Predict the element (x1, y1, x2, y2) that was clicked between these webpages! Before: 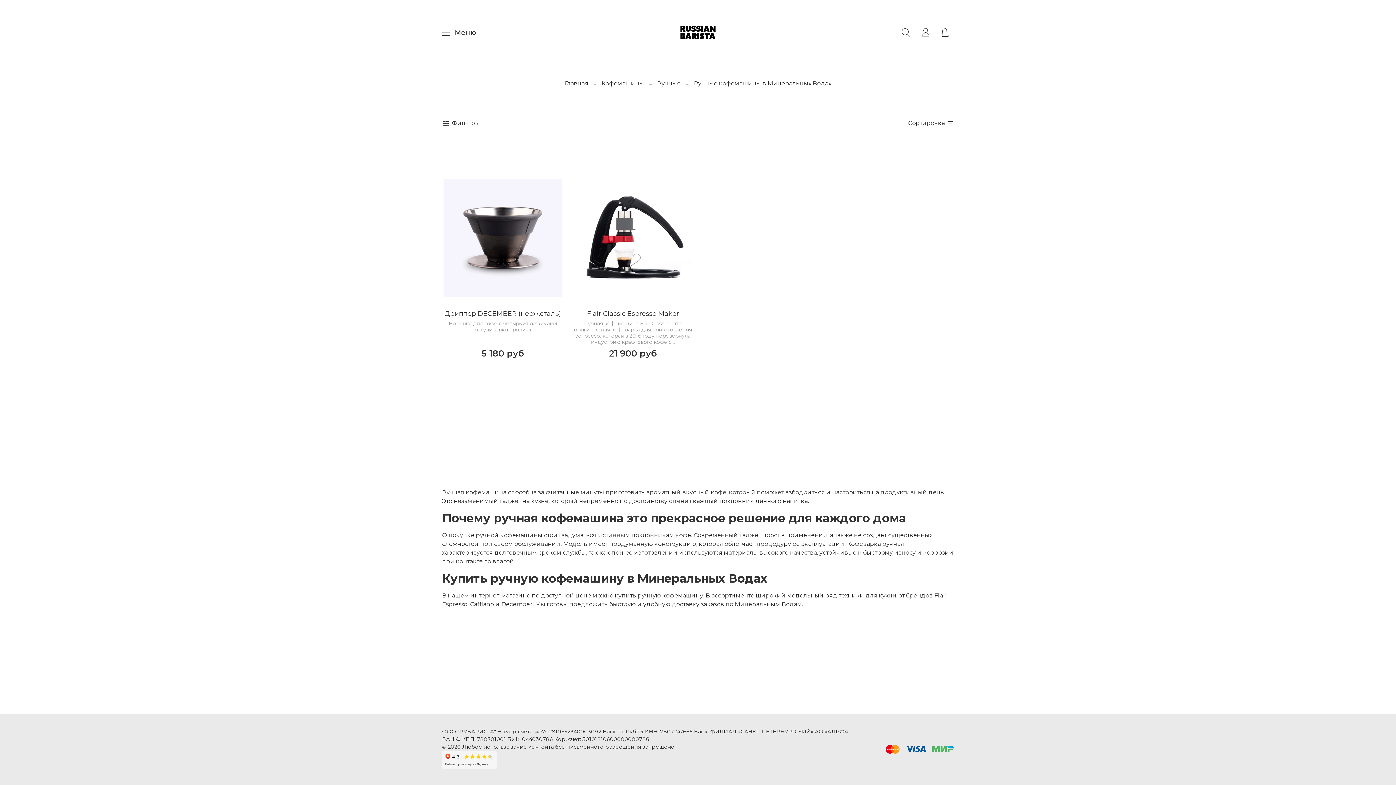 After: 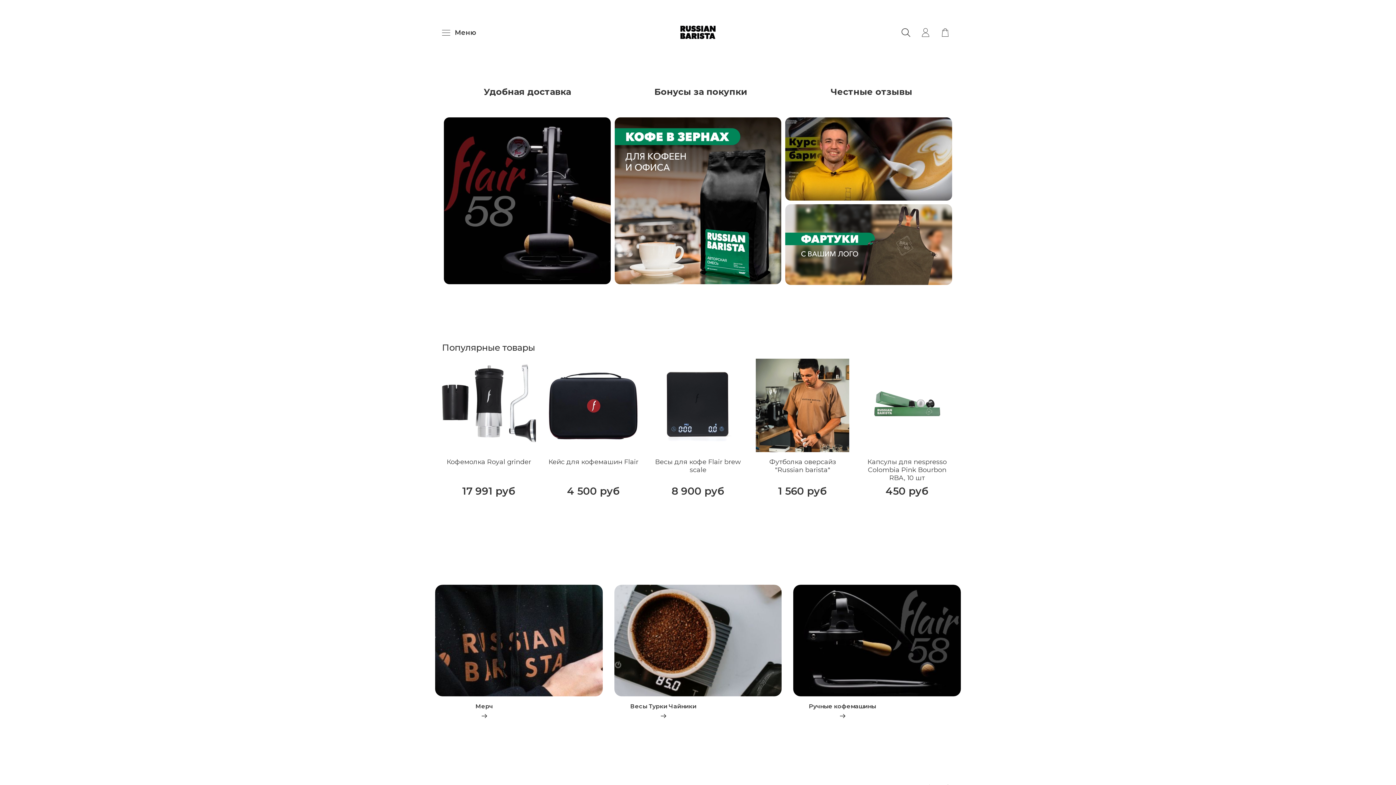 Action: bbox: (660, 13, 736, 51)